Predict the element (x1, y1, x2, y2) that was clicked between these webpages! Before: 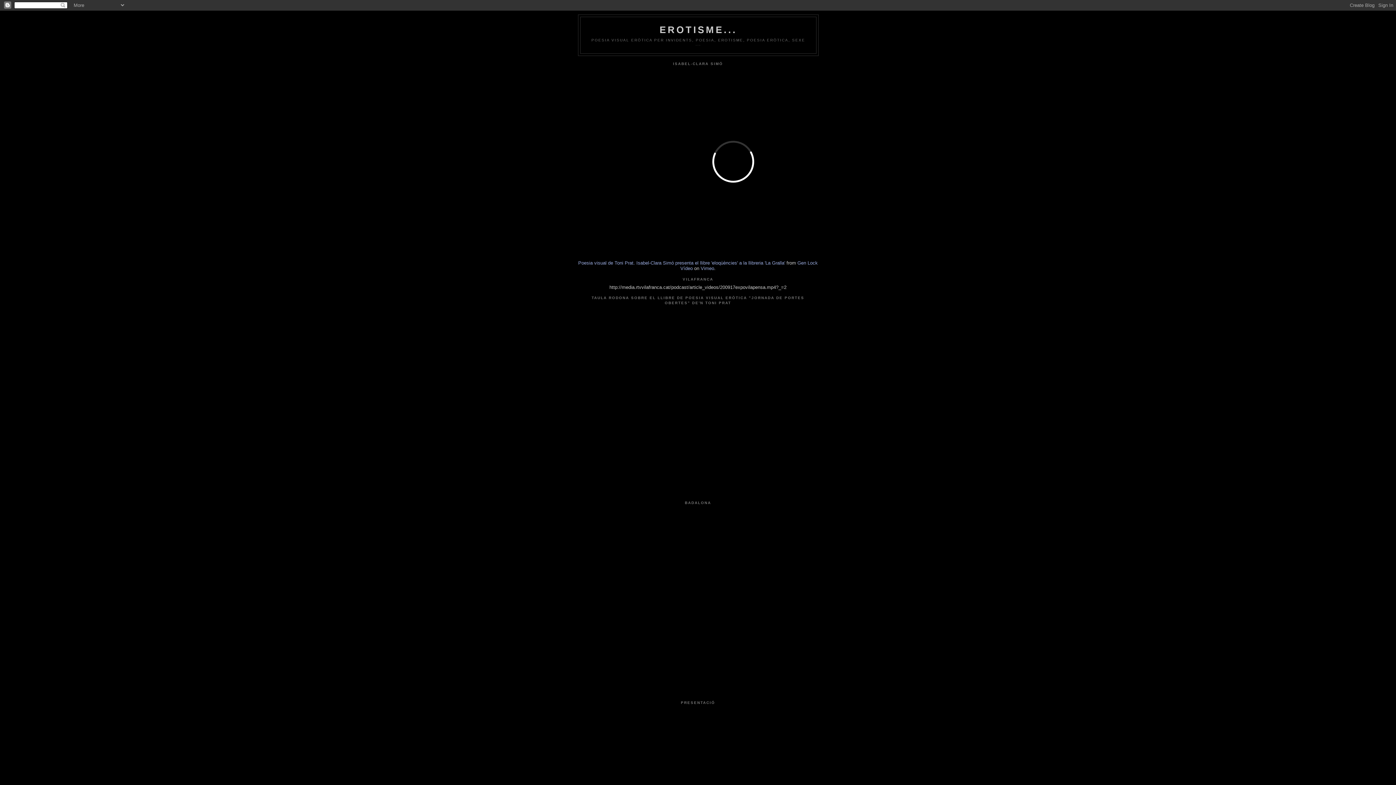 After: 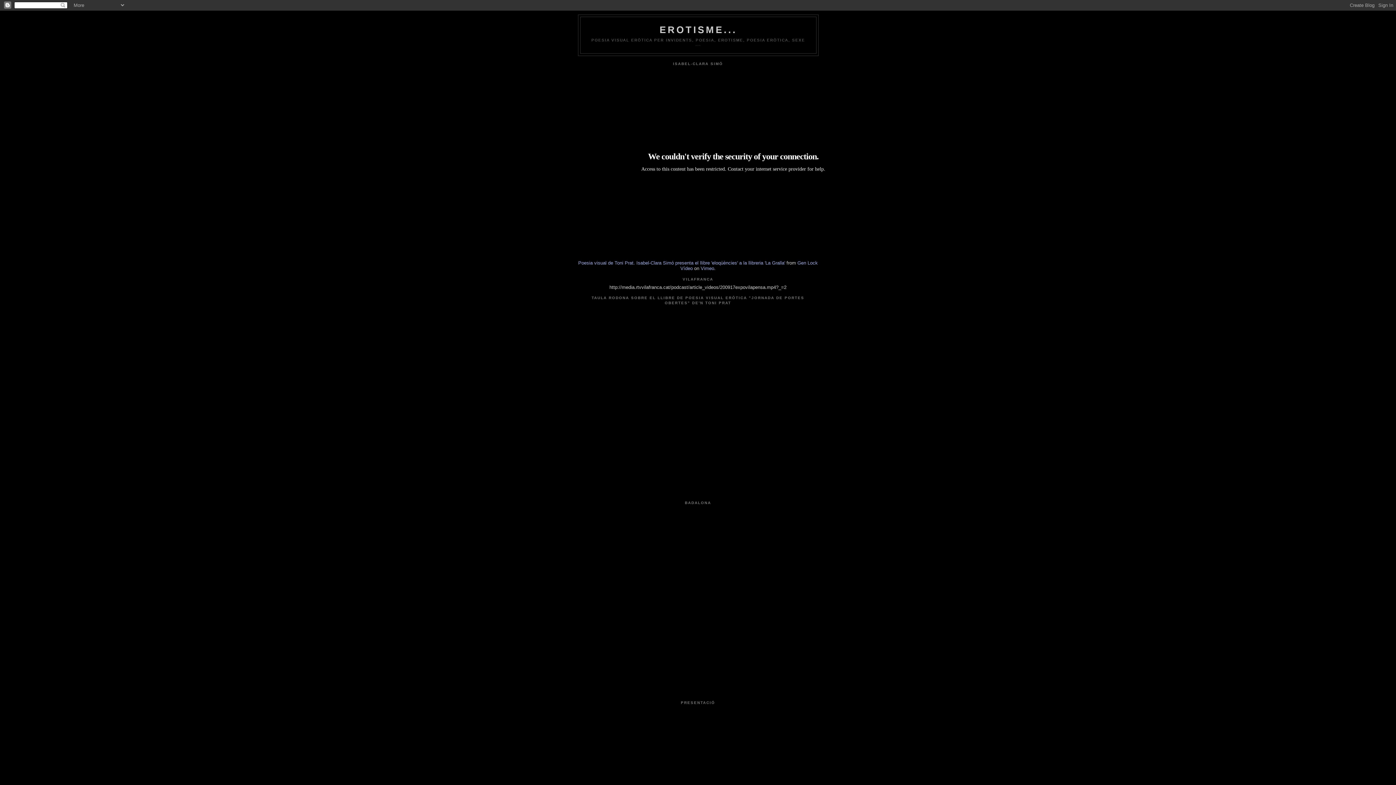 Action: bbox: (659, 24, 737, 35) label: EROTISME...